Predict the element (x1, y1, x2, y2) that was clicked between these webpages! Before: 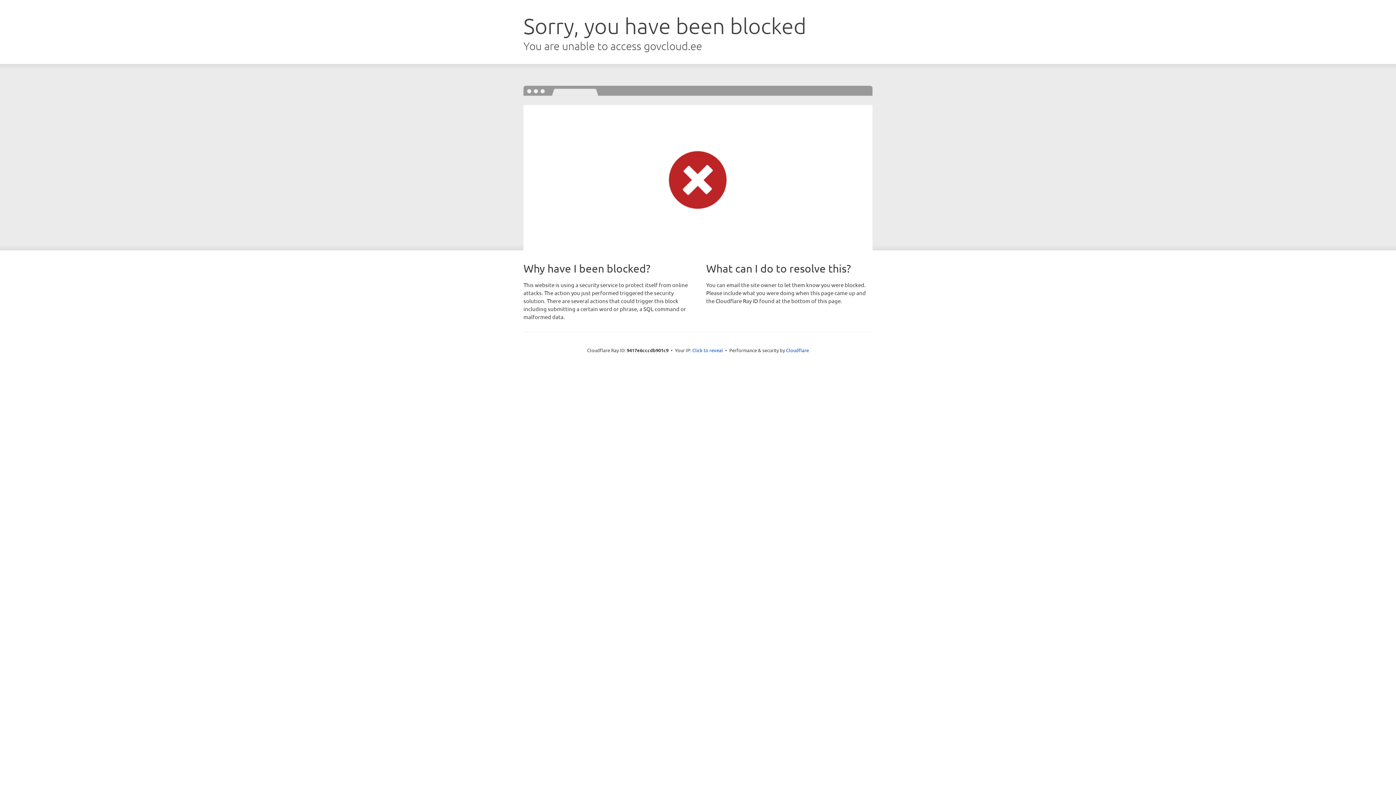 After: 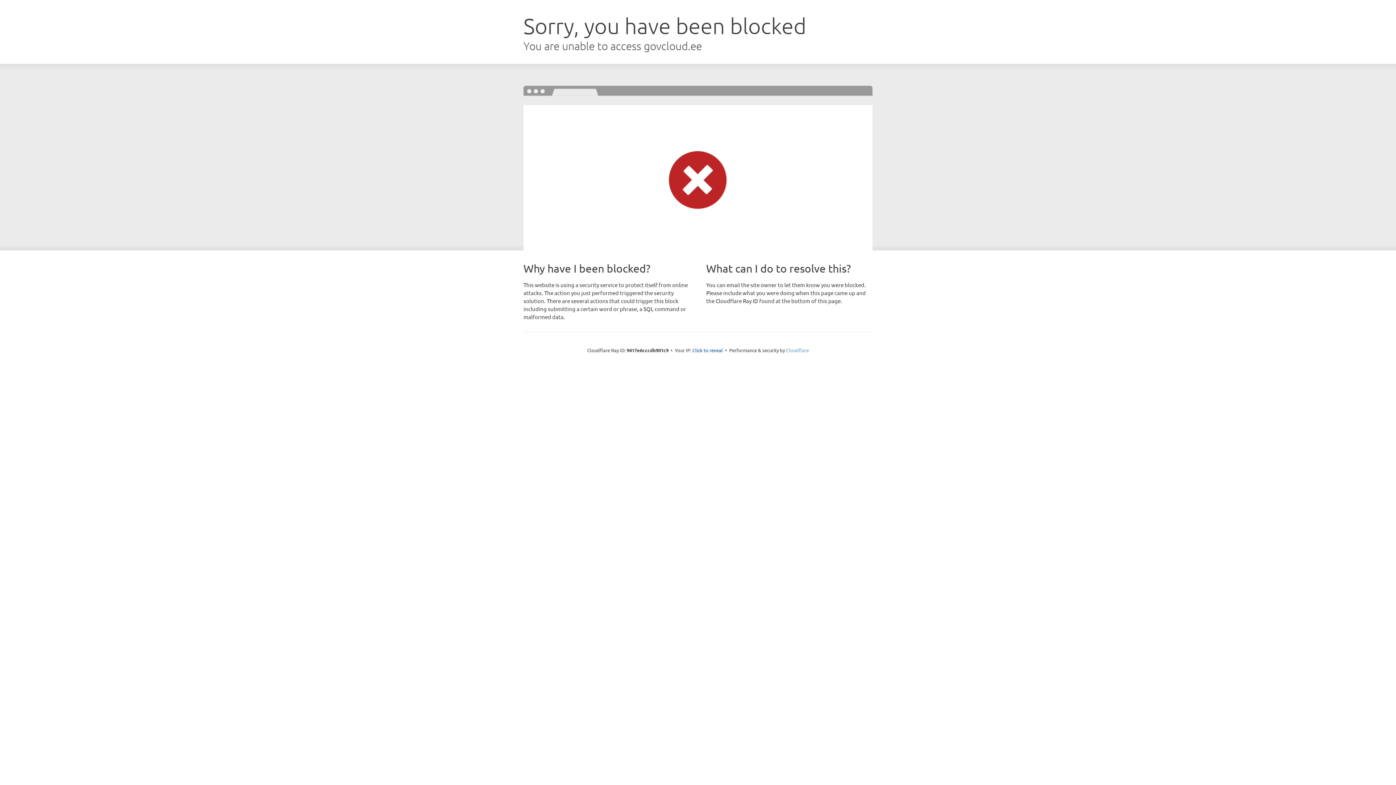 Action: bbox: (786, 347, 809, 353) label: Cloudflare